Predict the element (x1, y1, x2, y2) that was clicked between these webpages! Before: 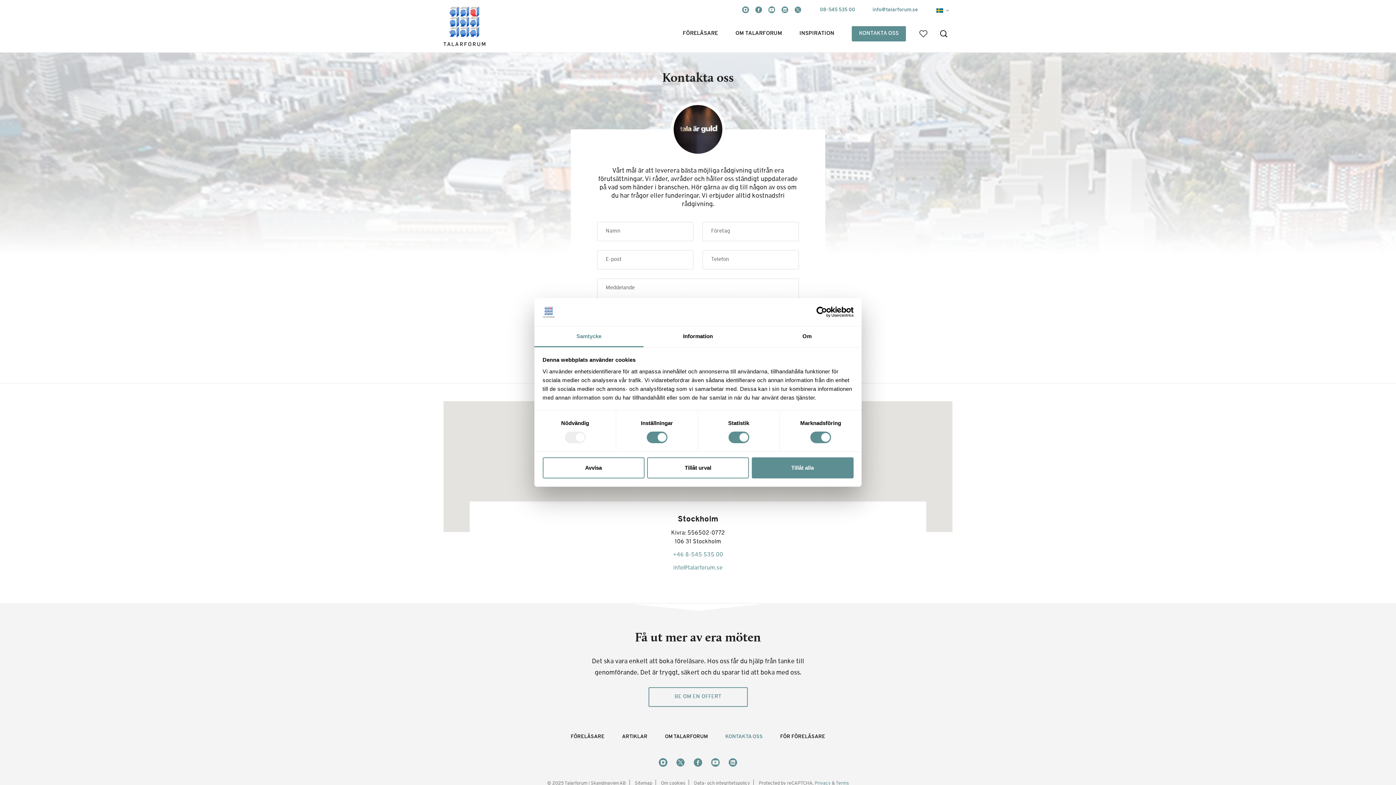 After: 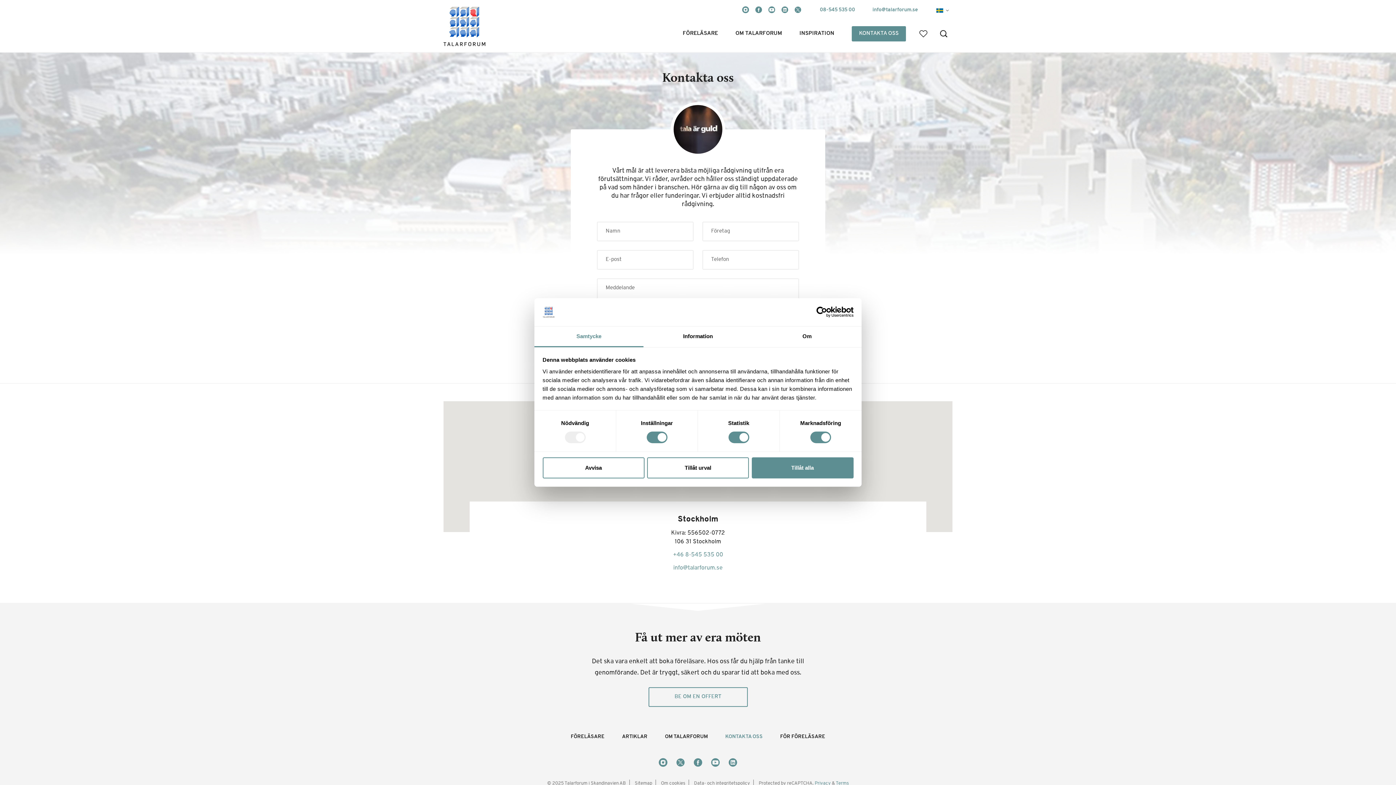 Action: label: KONTAKTA OSS bbox: (725, 734, 762, 740)